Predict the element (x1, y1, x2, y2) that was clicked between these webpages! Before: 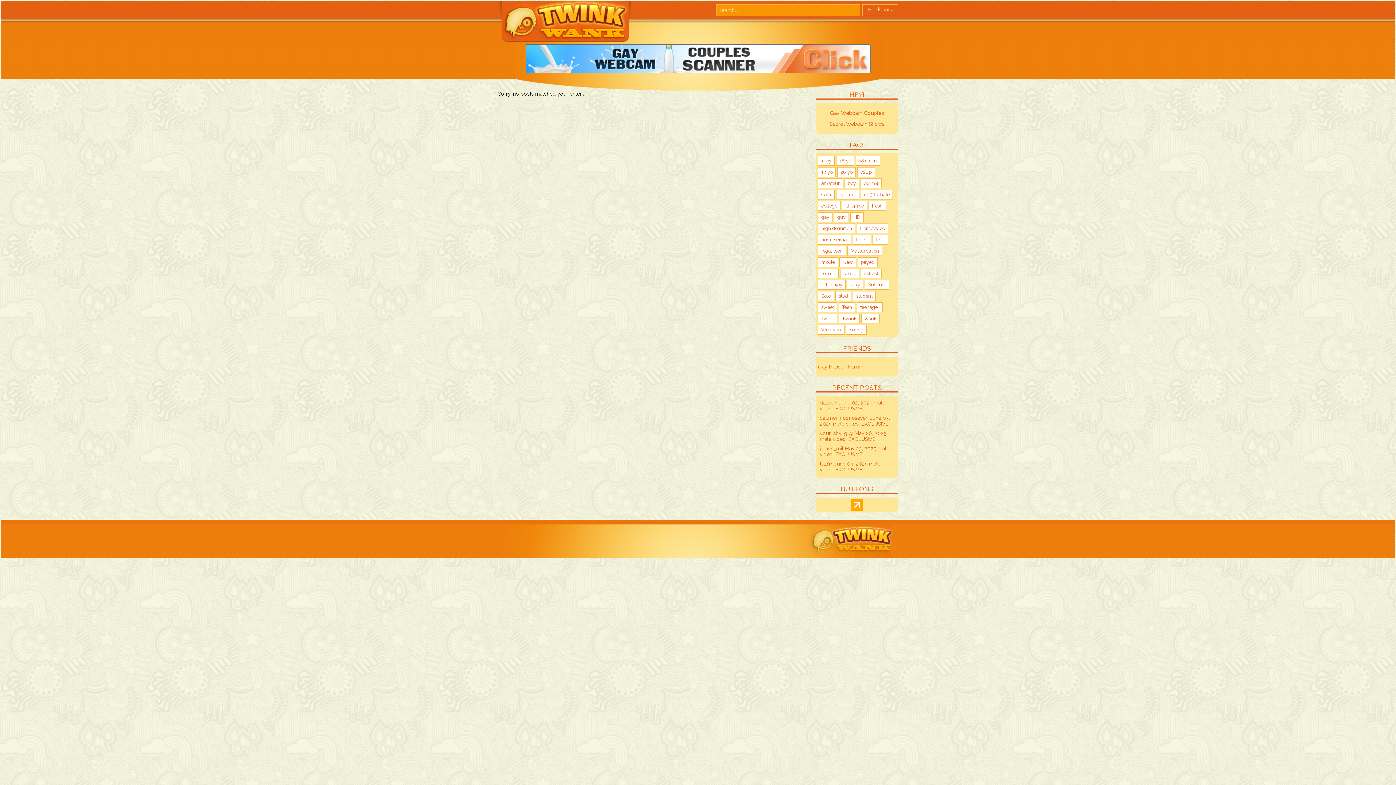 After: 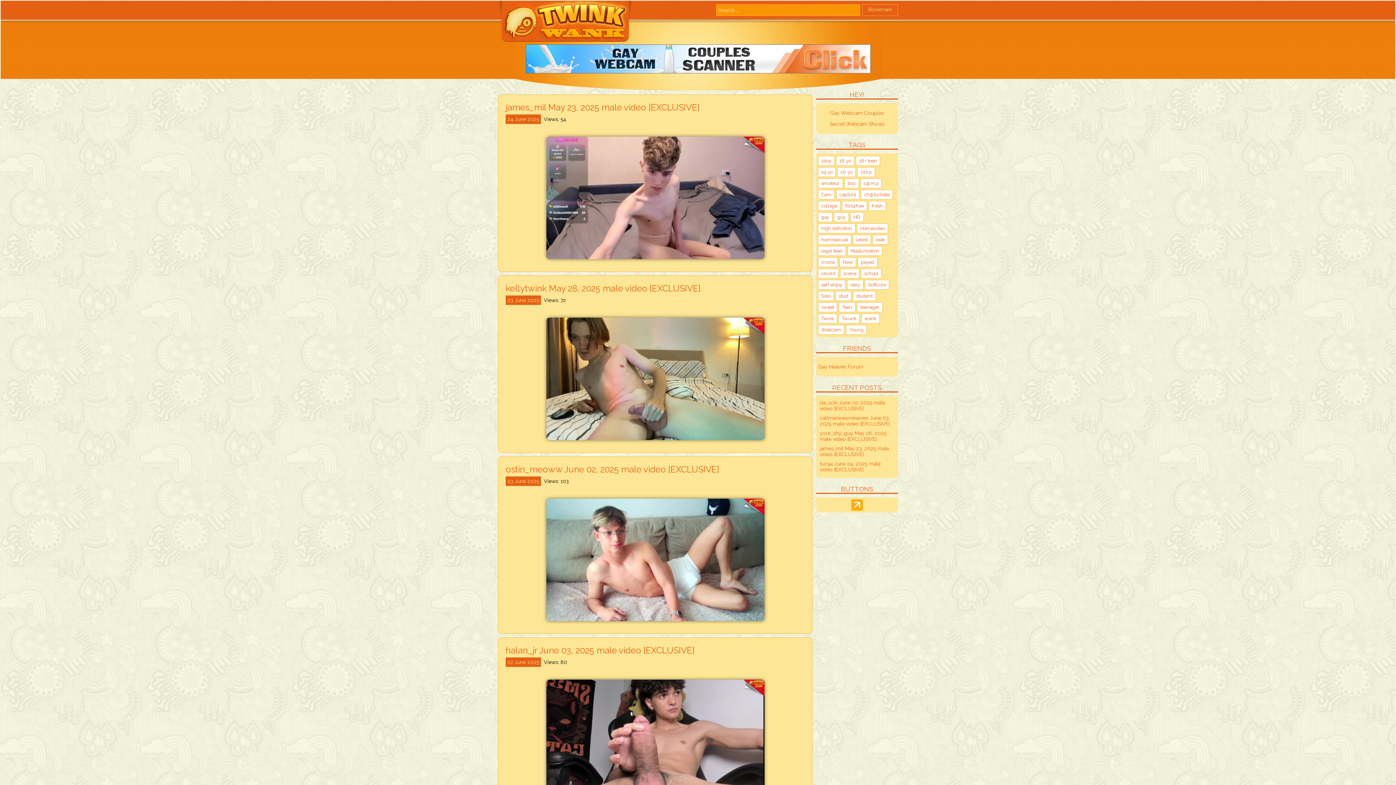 Action: bbox: (857, 302, 882, 312) label: teenager (191 items)